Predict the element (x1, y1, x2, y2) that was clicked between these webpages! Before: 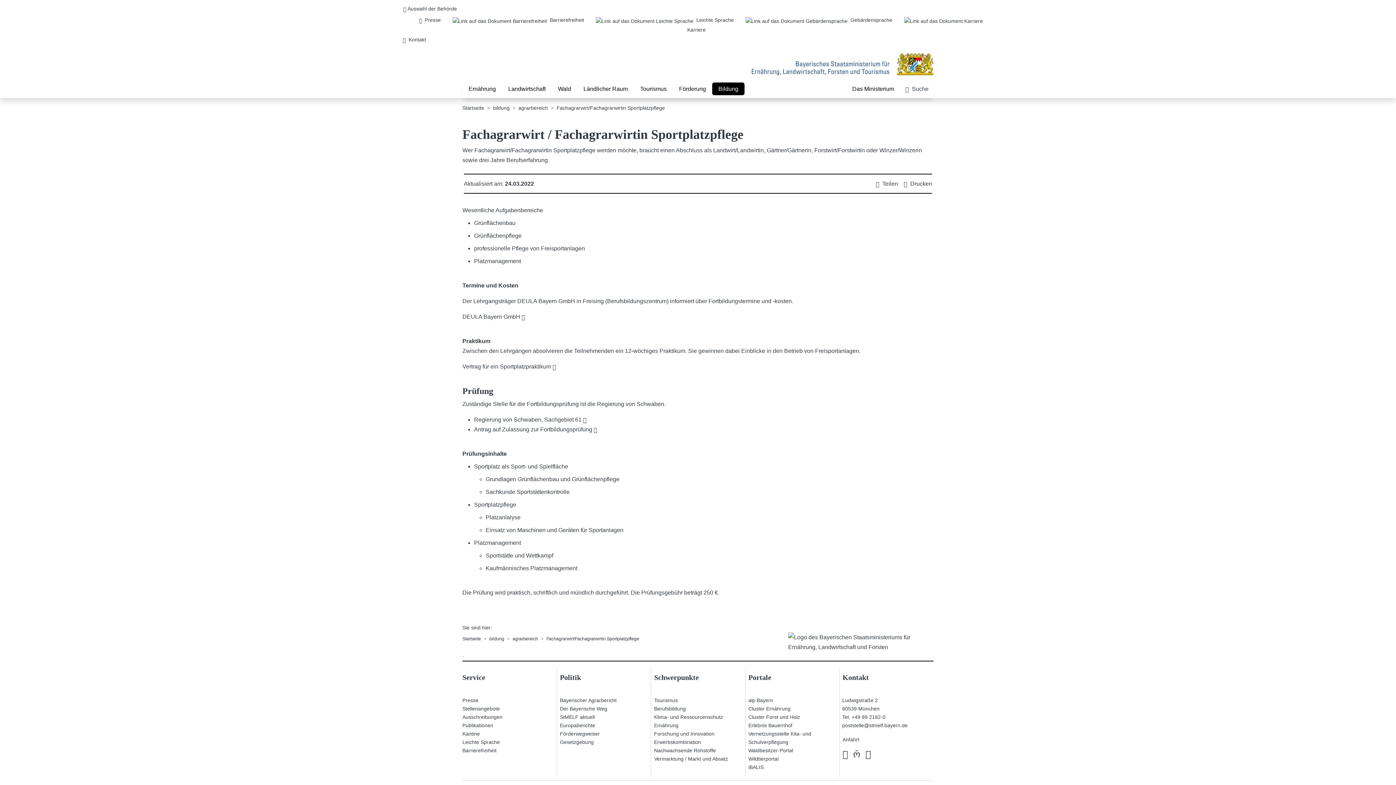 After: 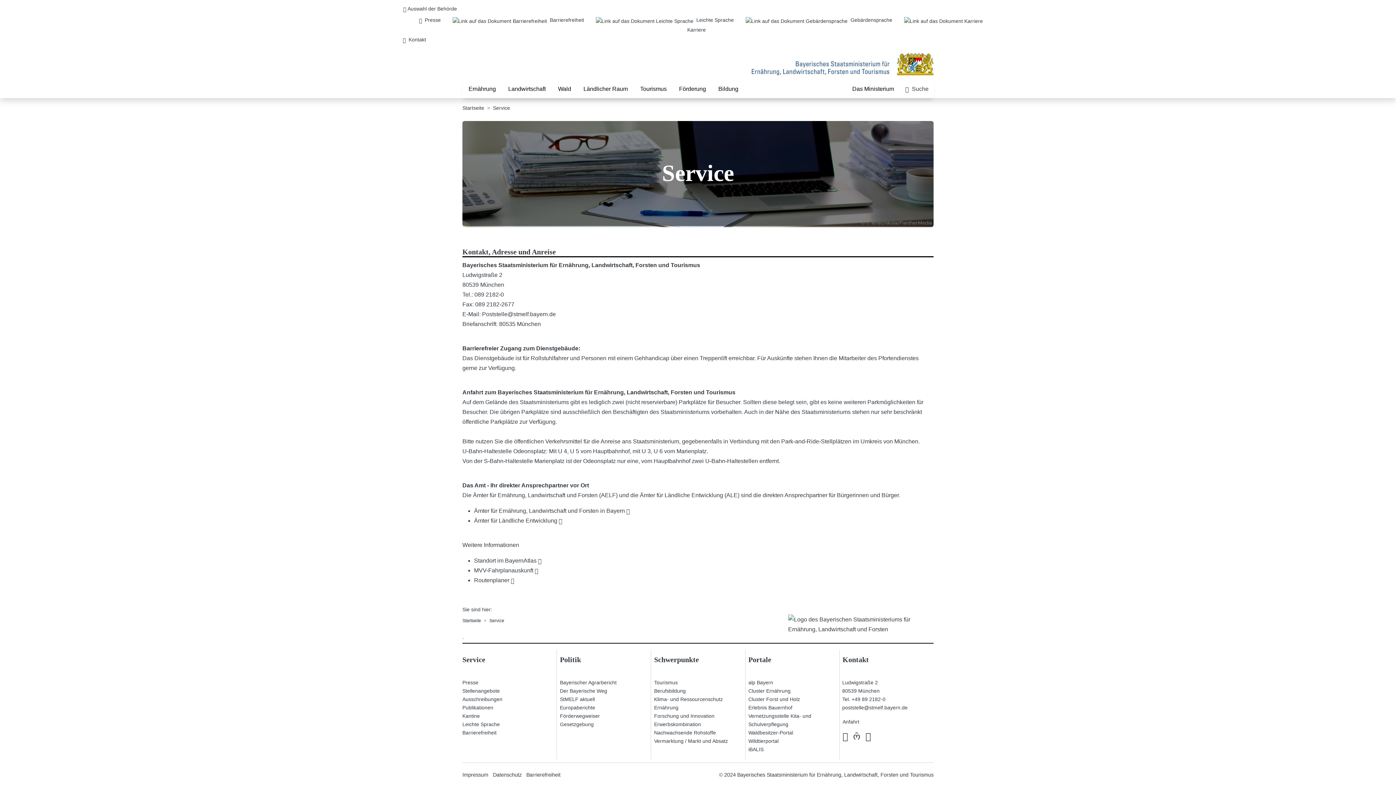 Action: label: Kontakt bbox: (402, 36, 426, 42)